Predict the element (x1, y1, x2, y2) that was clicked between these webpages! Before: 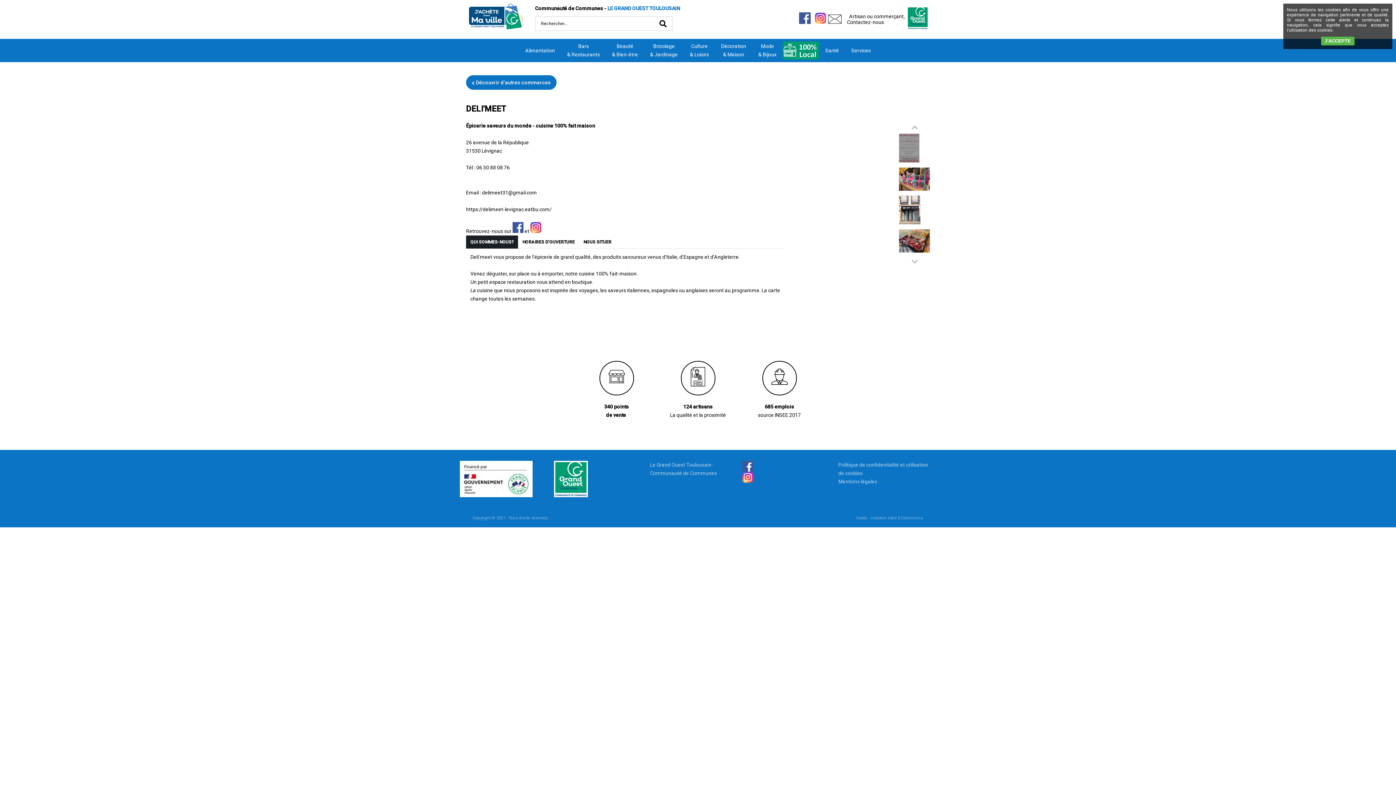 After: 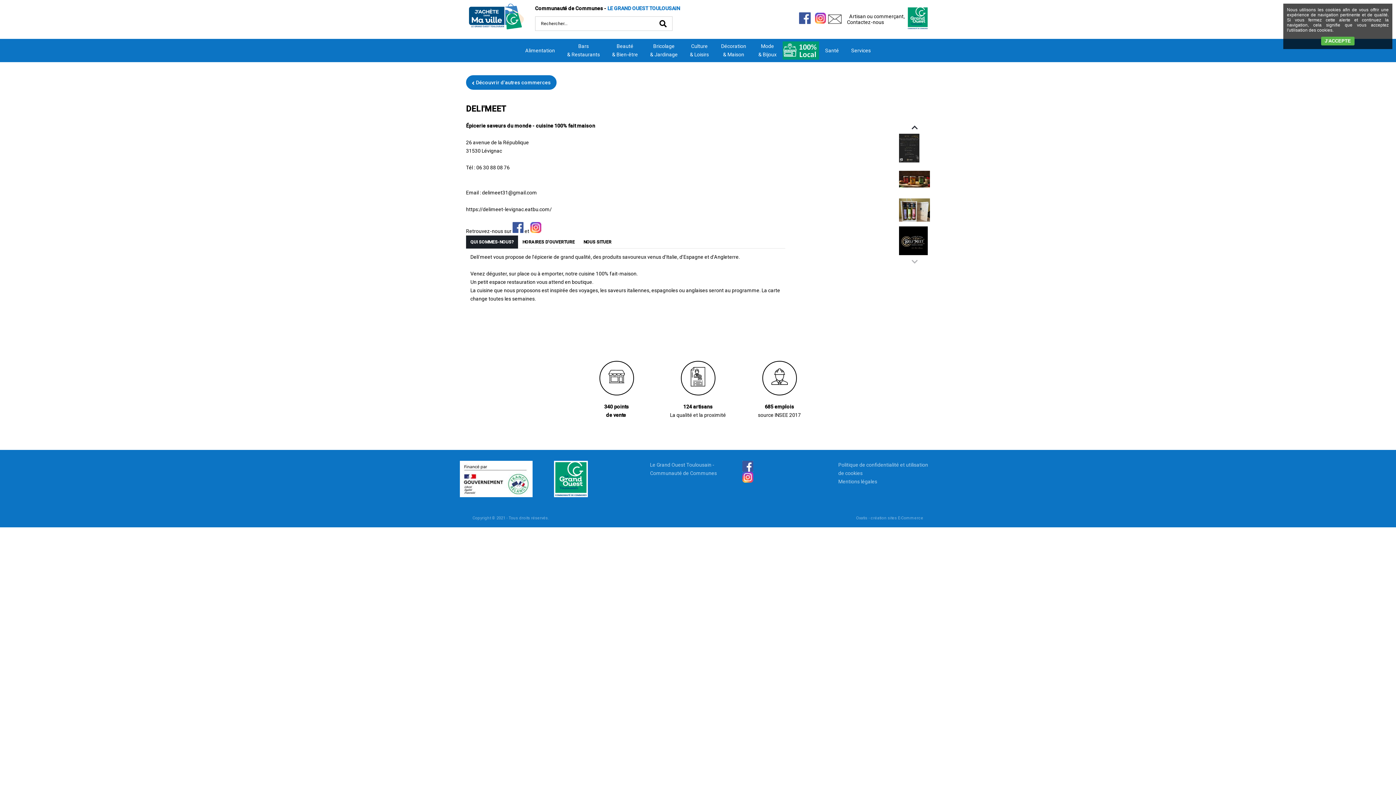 Action: bbox: (909, 121, 920, 132)